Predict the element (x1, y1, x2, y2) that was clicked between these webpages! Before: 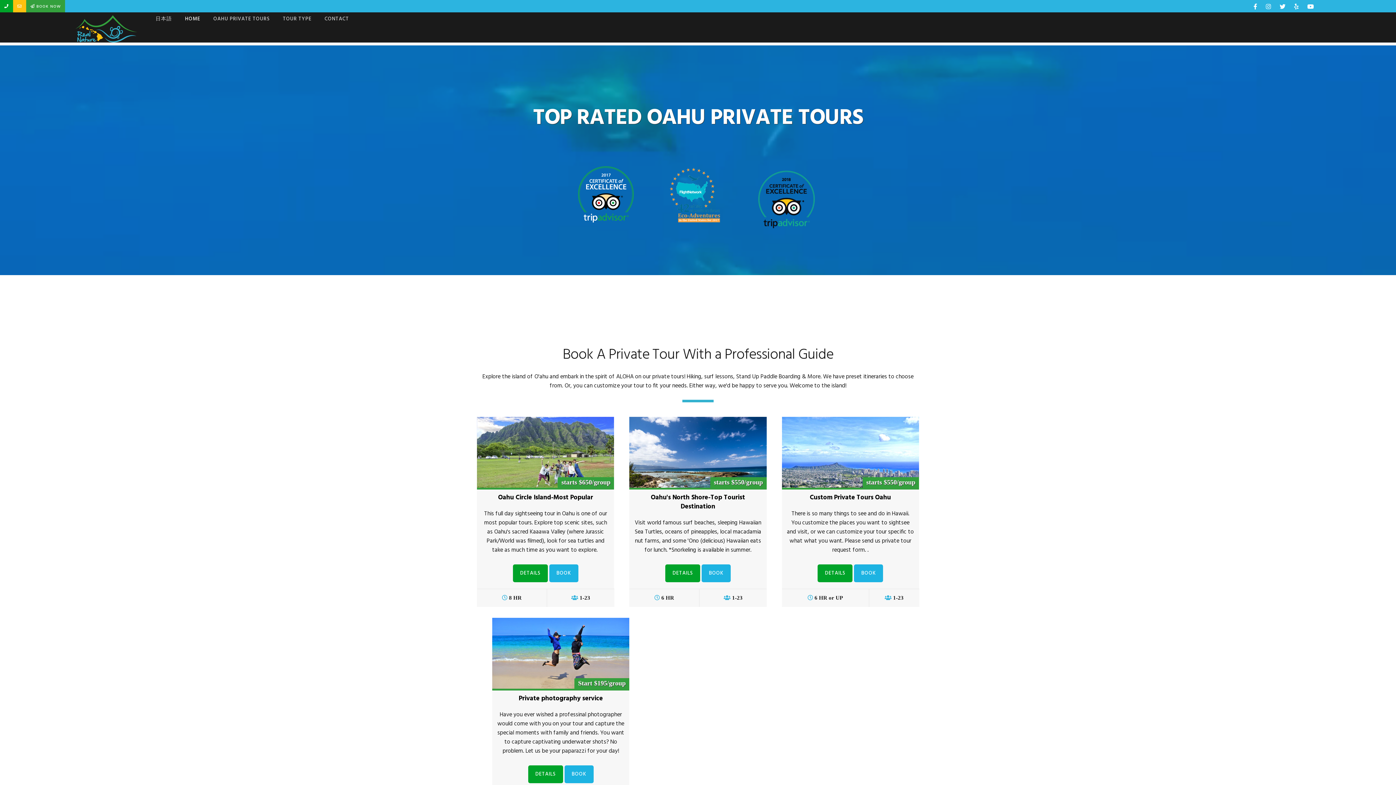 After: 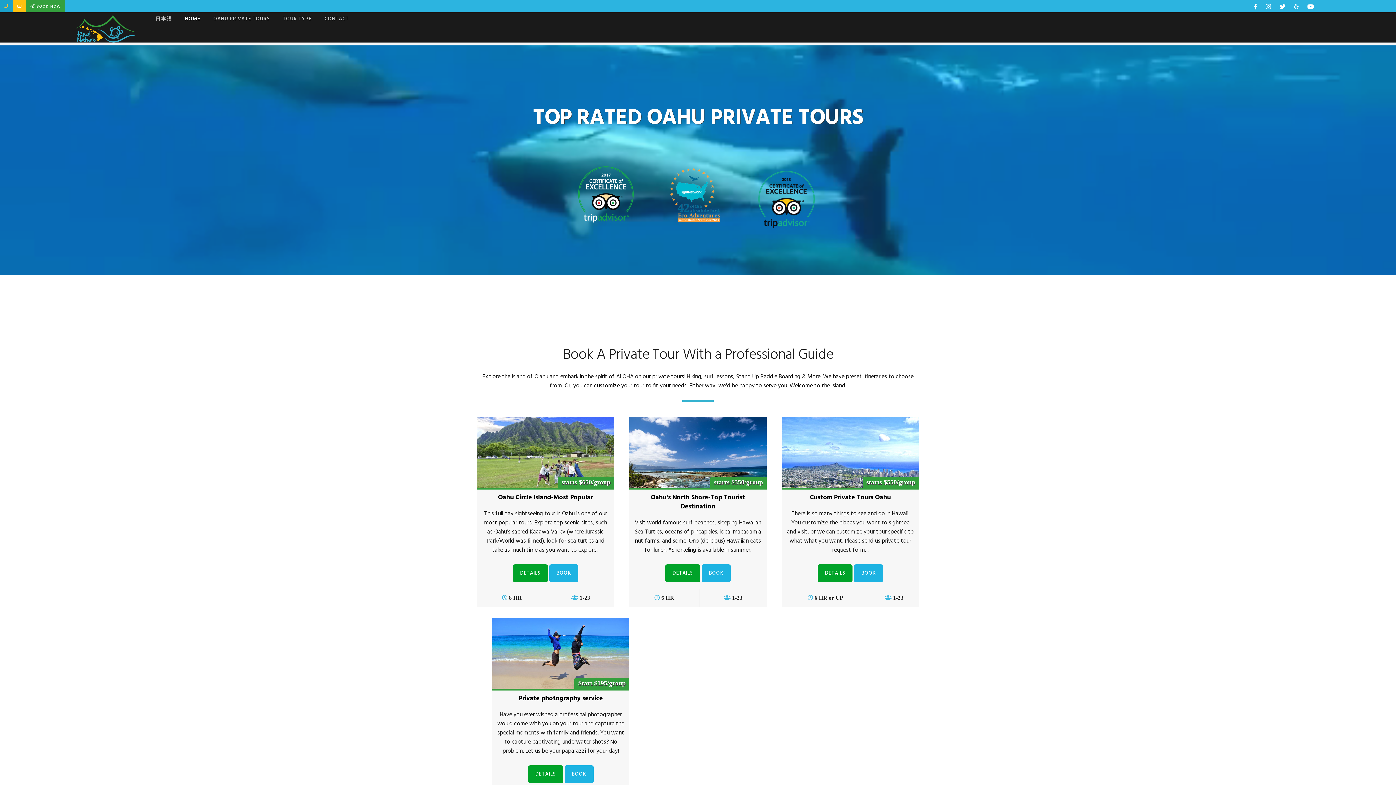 Action: bbox: (0, 0, 13, 12)